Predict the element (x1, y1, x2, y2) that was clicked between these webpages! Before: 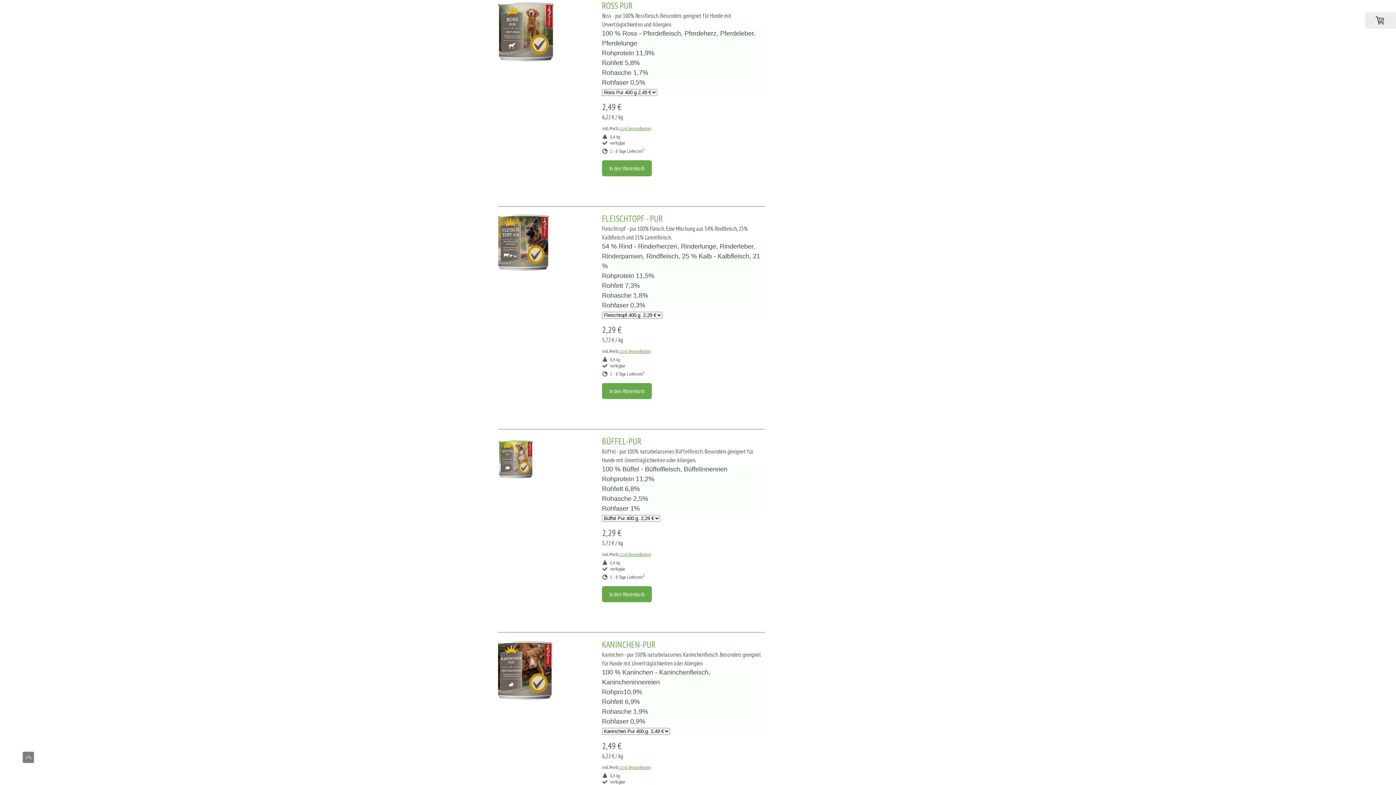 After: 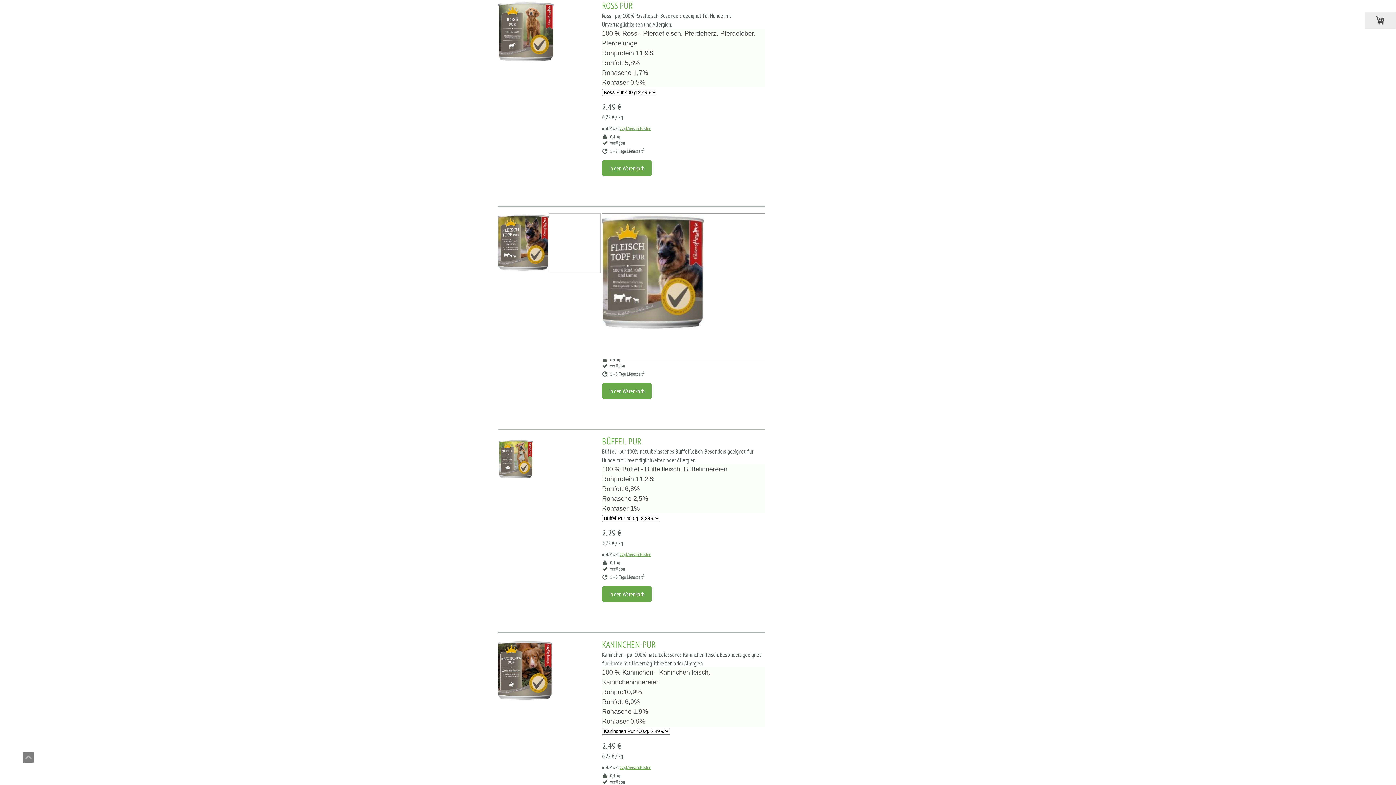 Action: bbox: (498, 213, 594, 274)